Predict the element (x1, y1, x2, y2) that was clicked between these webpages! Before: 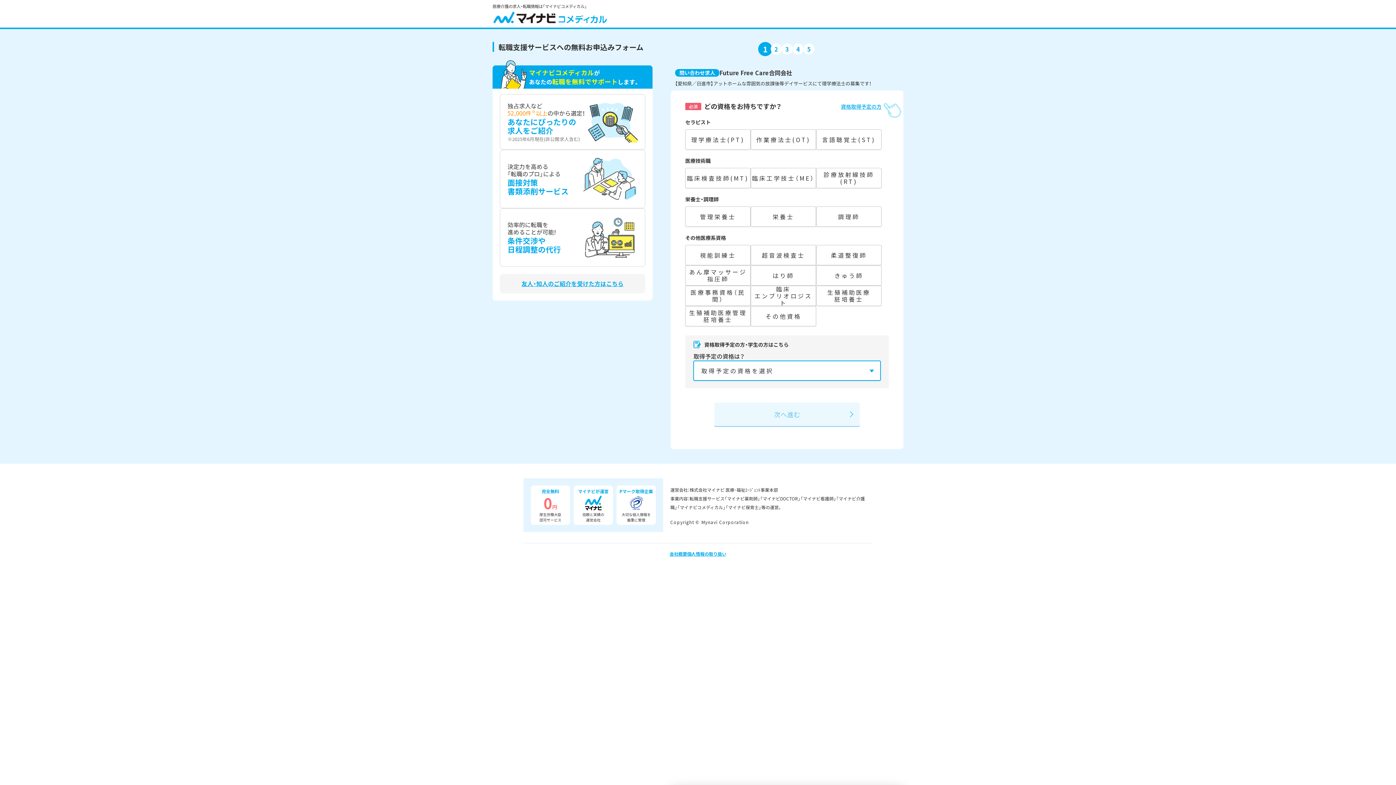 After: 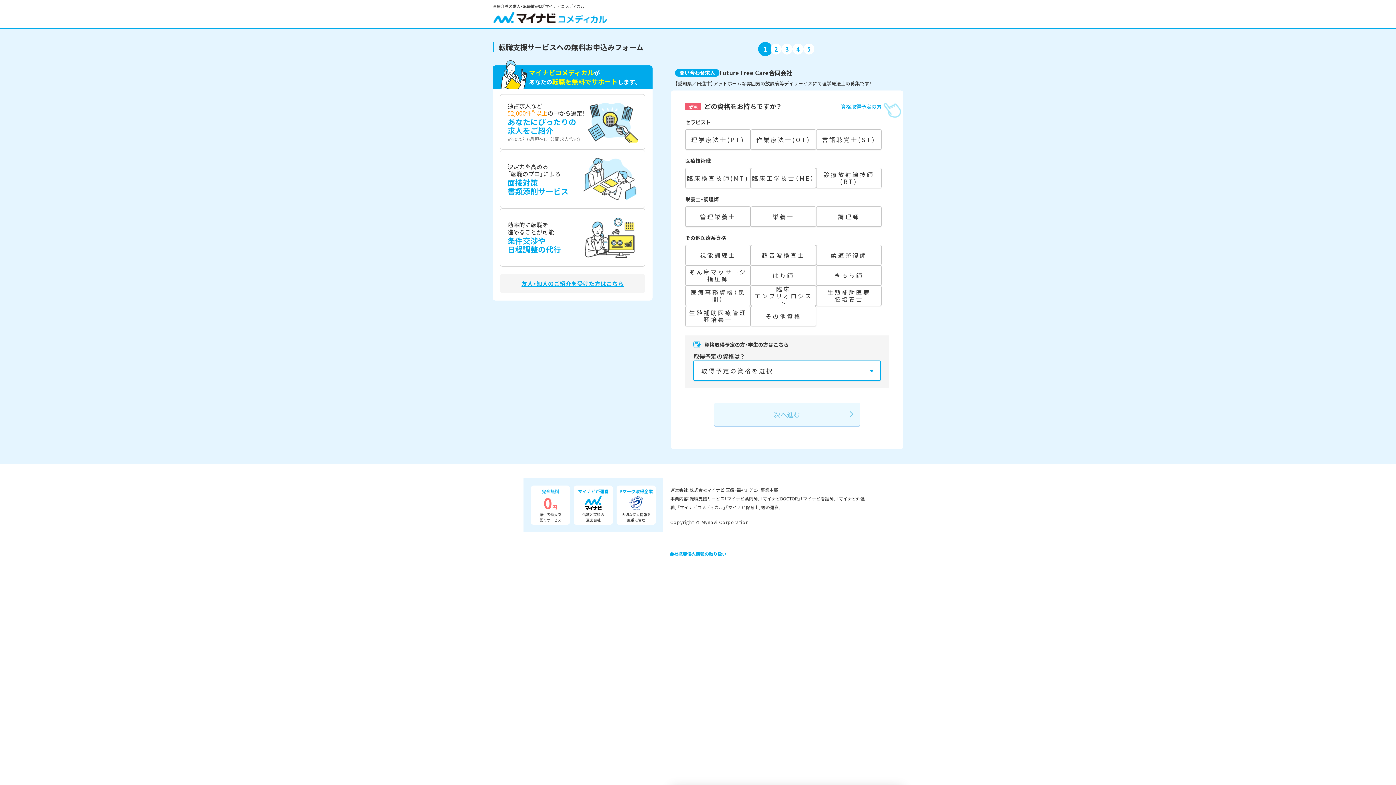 Action: label: 友人・知人のご紹介を受けた方はこちら bbox: (500, 274, 645, 293)